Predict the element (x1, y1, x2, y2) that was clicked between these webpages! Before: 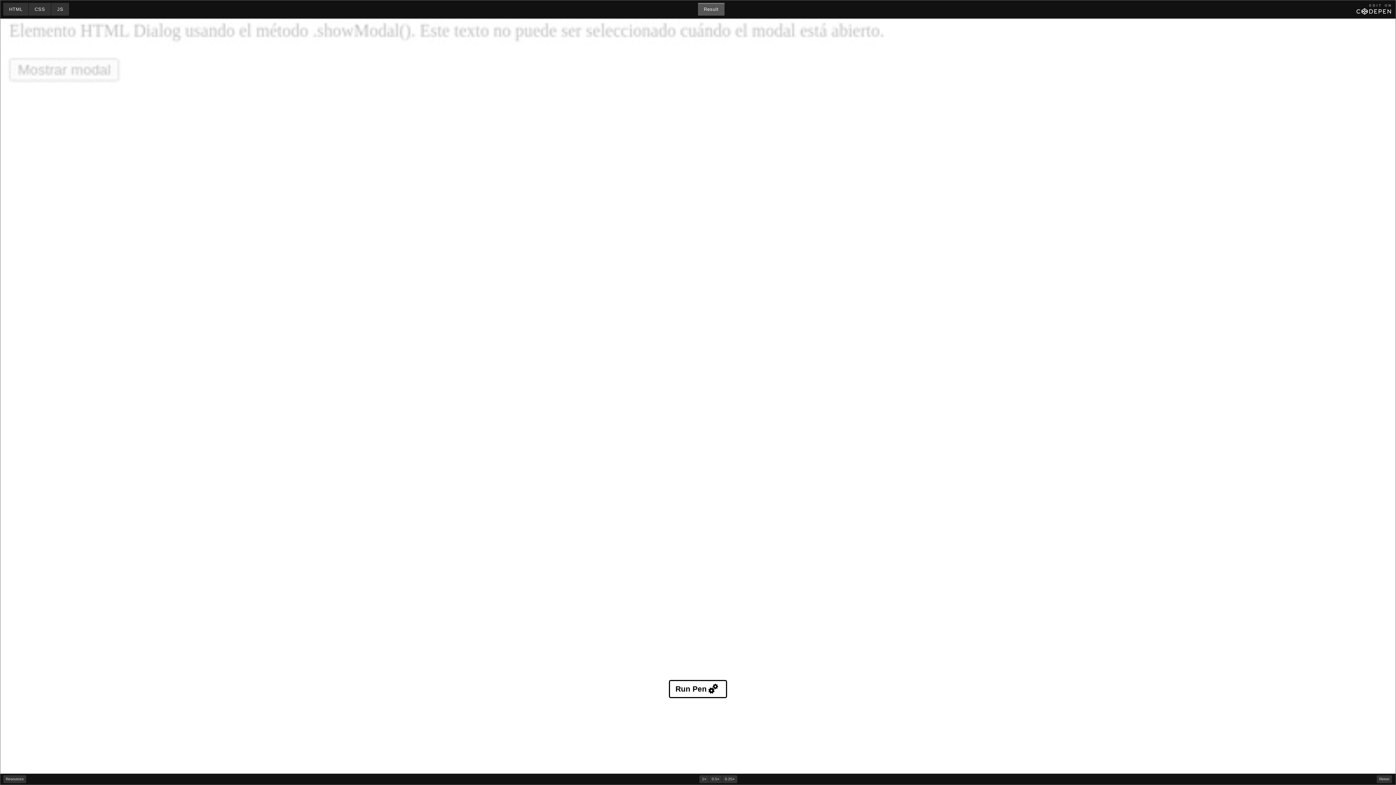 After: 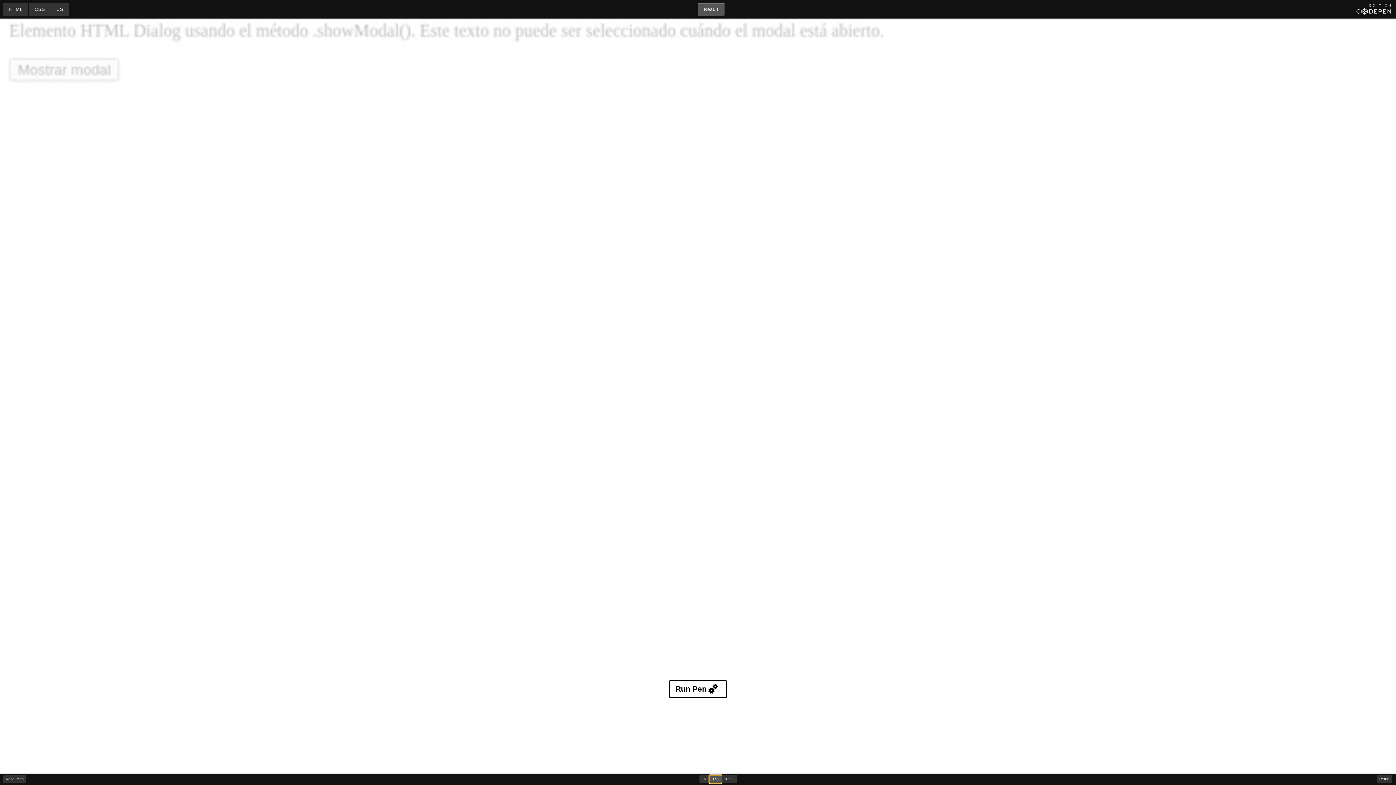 Action: bbox: (709, 775, 722, 783) label: 0.5×